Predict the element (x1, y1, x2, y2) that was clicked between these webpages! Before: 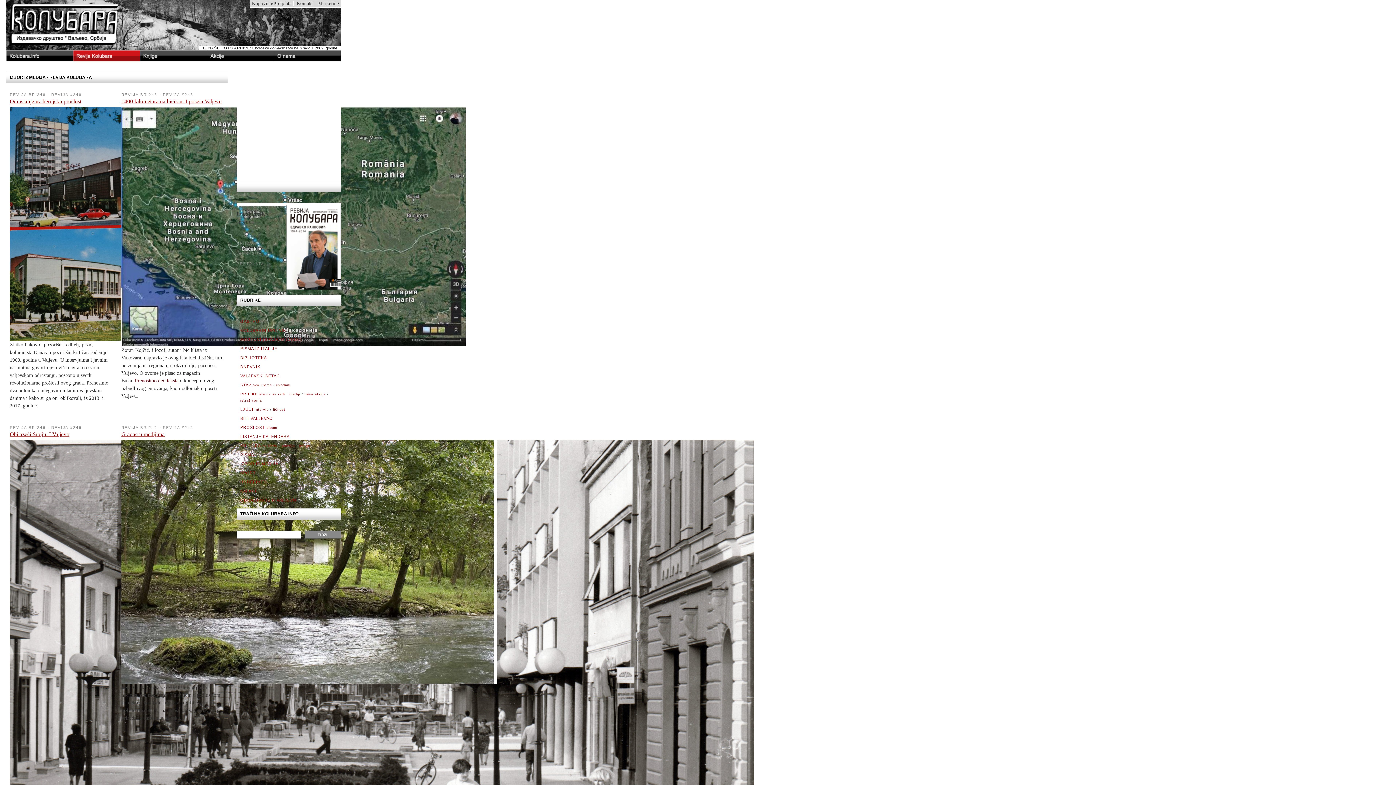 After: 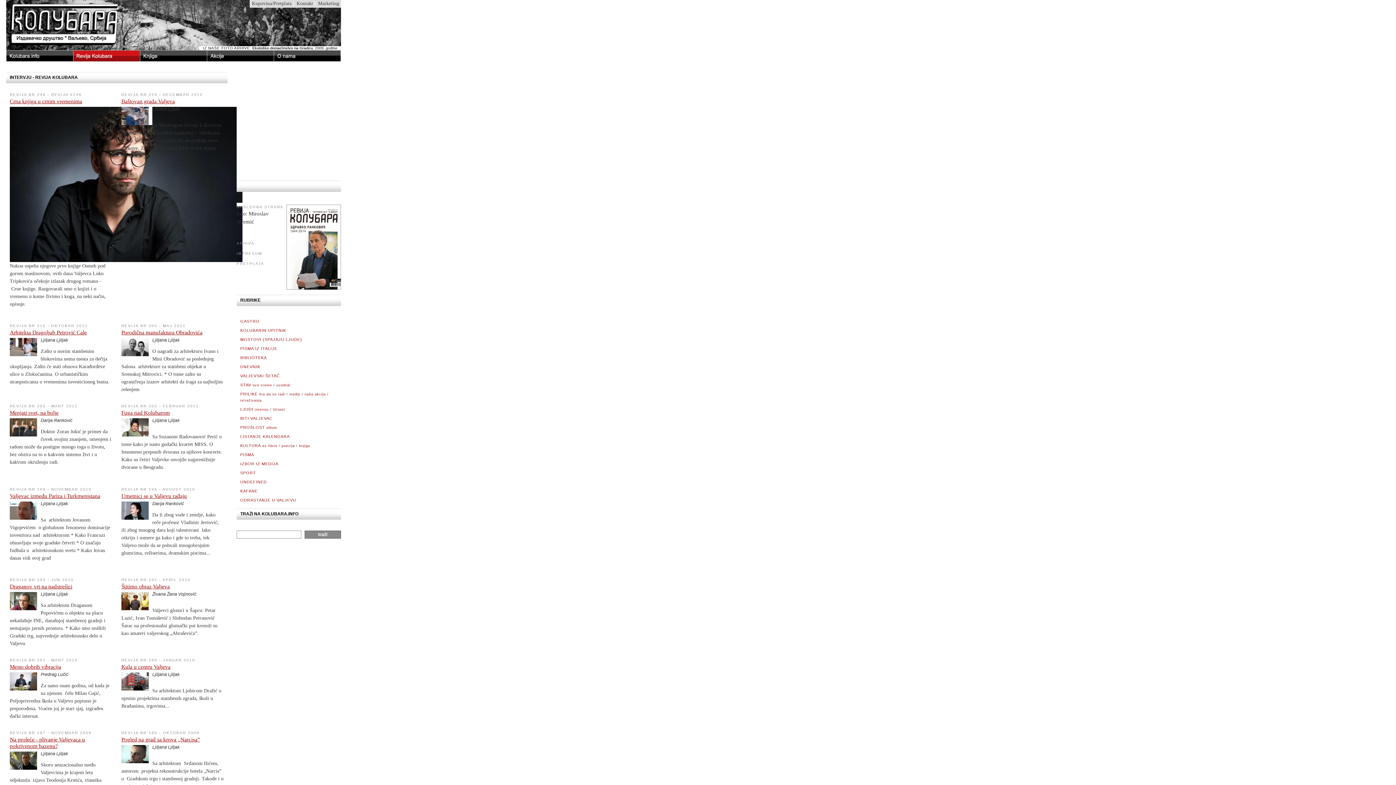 Action: bbox: (254, 407, 268, 411) label: intervju